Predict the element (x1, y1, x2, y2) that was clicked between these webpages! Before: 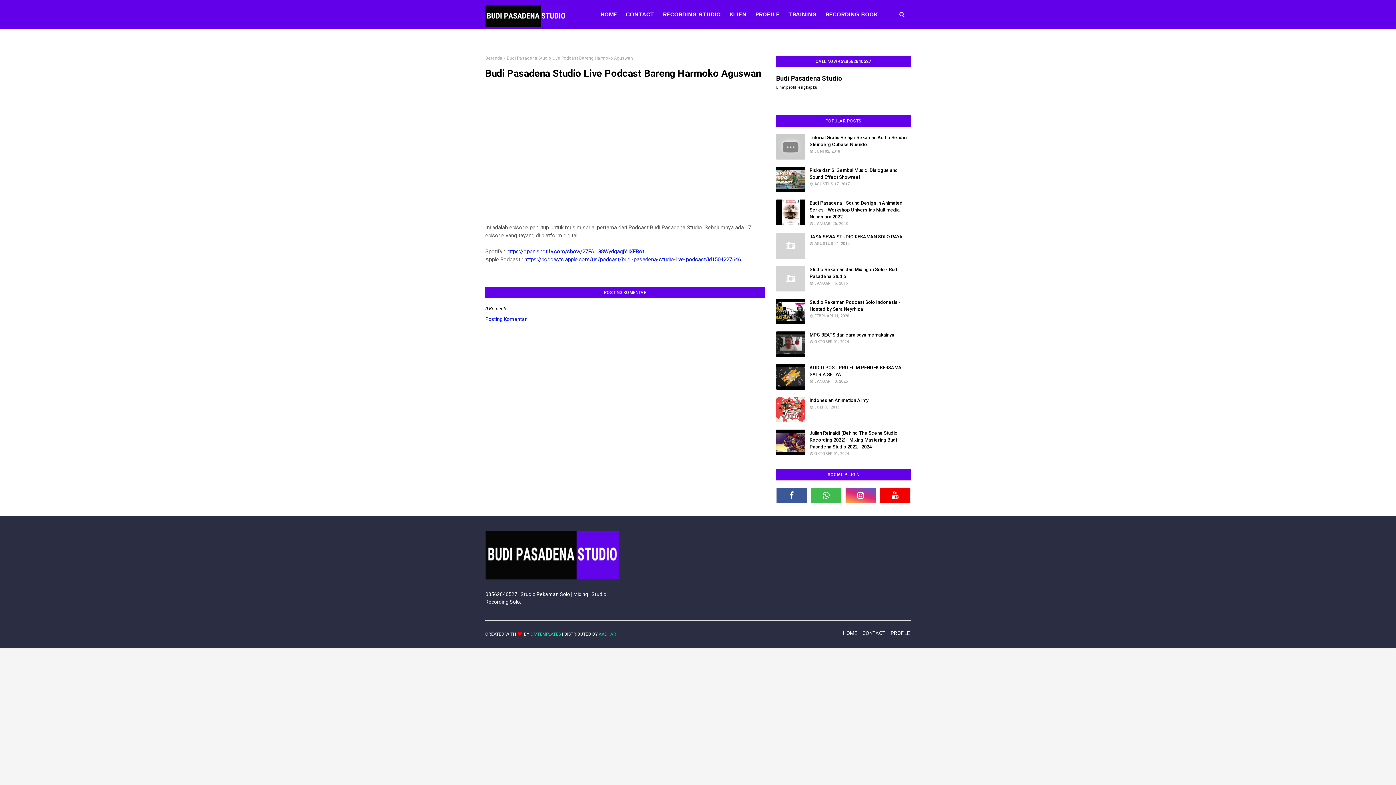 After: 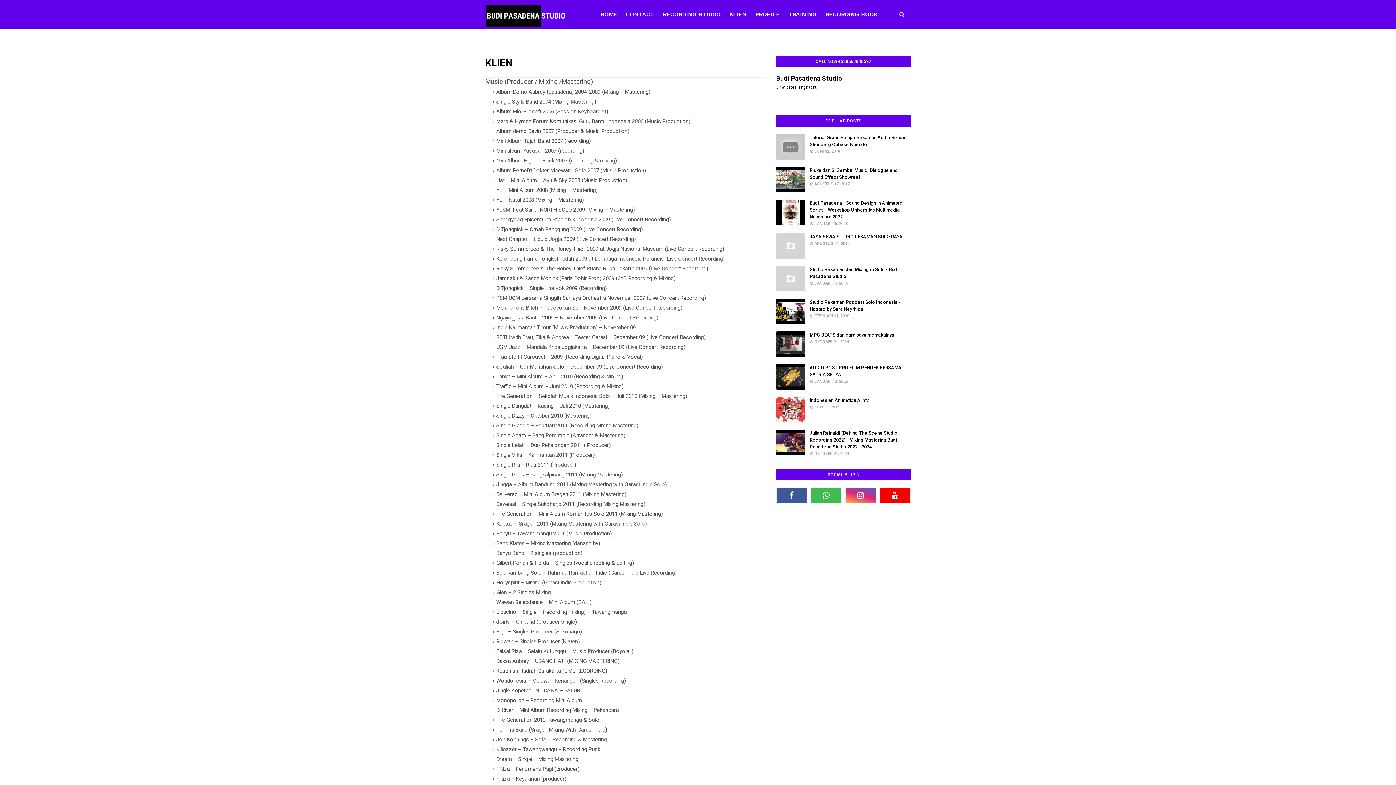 Action: label: KLIEN bbox: (725, 0, 751, 29)